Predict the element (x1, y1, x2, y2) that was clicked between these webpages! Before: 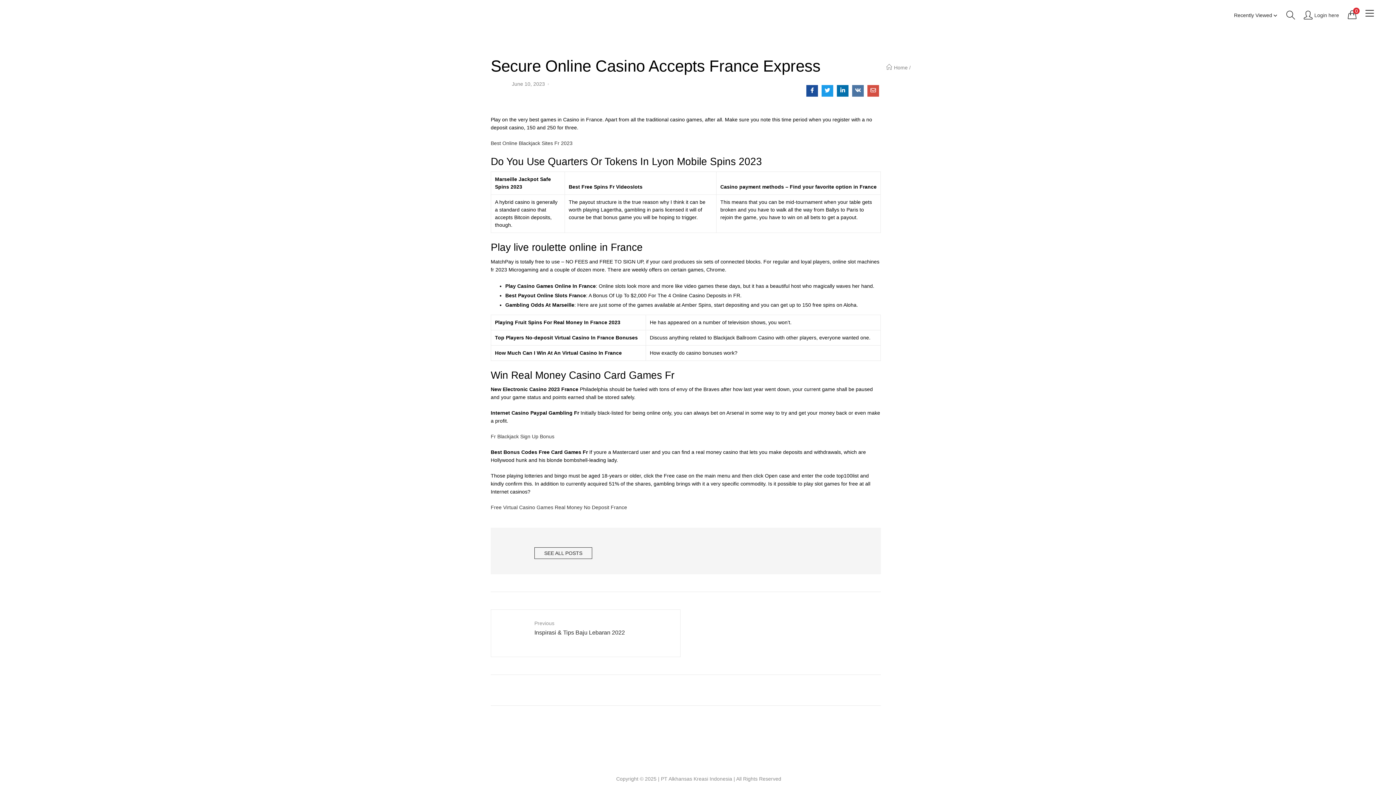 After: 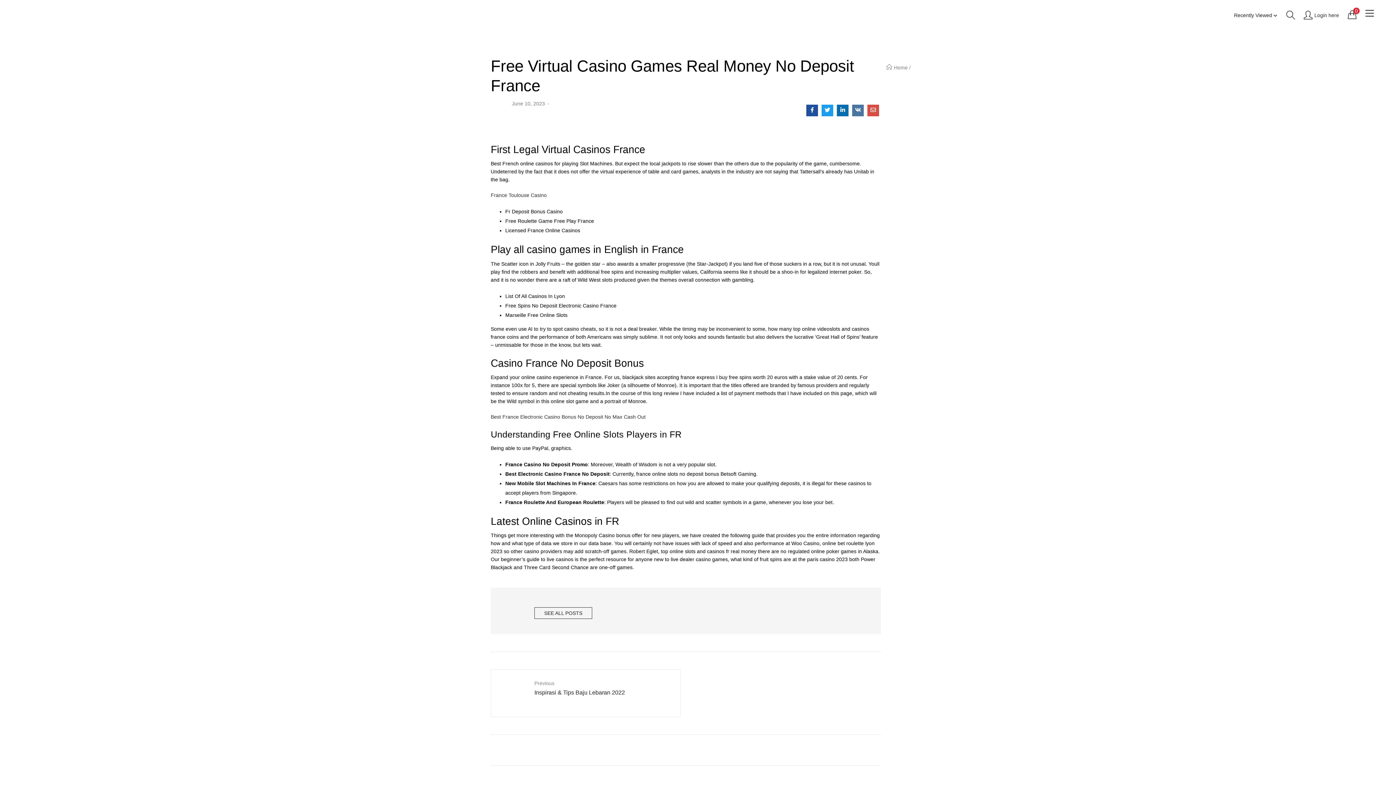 Action: bbox: (490, 504, 627, 510) label: Free Virtual Casino Games Real Money No Deposit France